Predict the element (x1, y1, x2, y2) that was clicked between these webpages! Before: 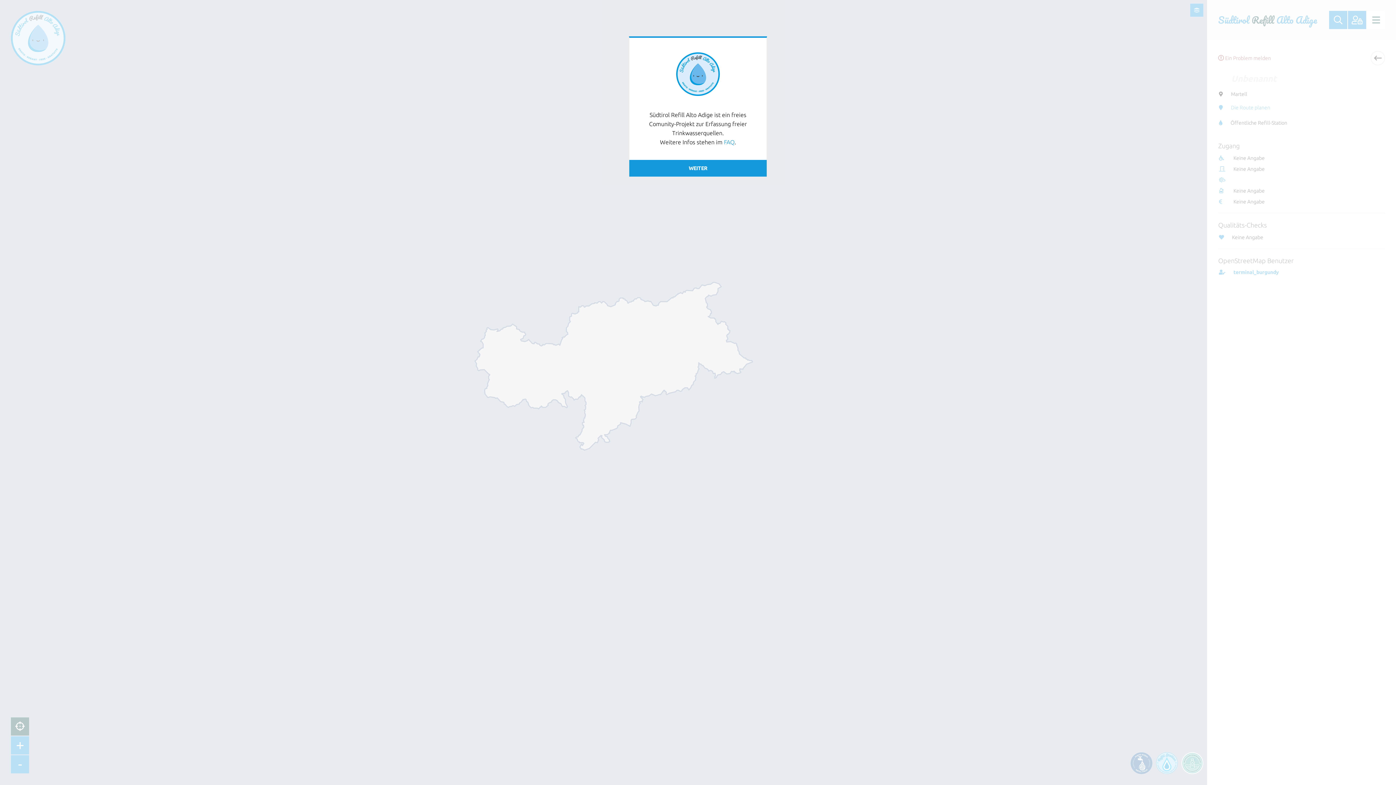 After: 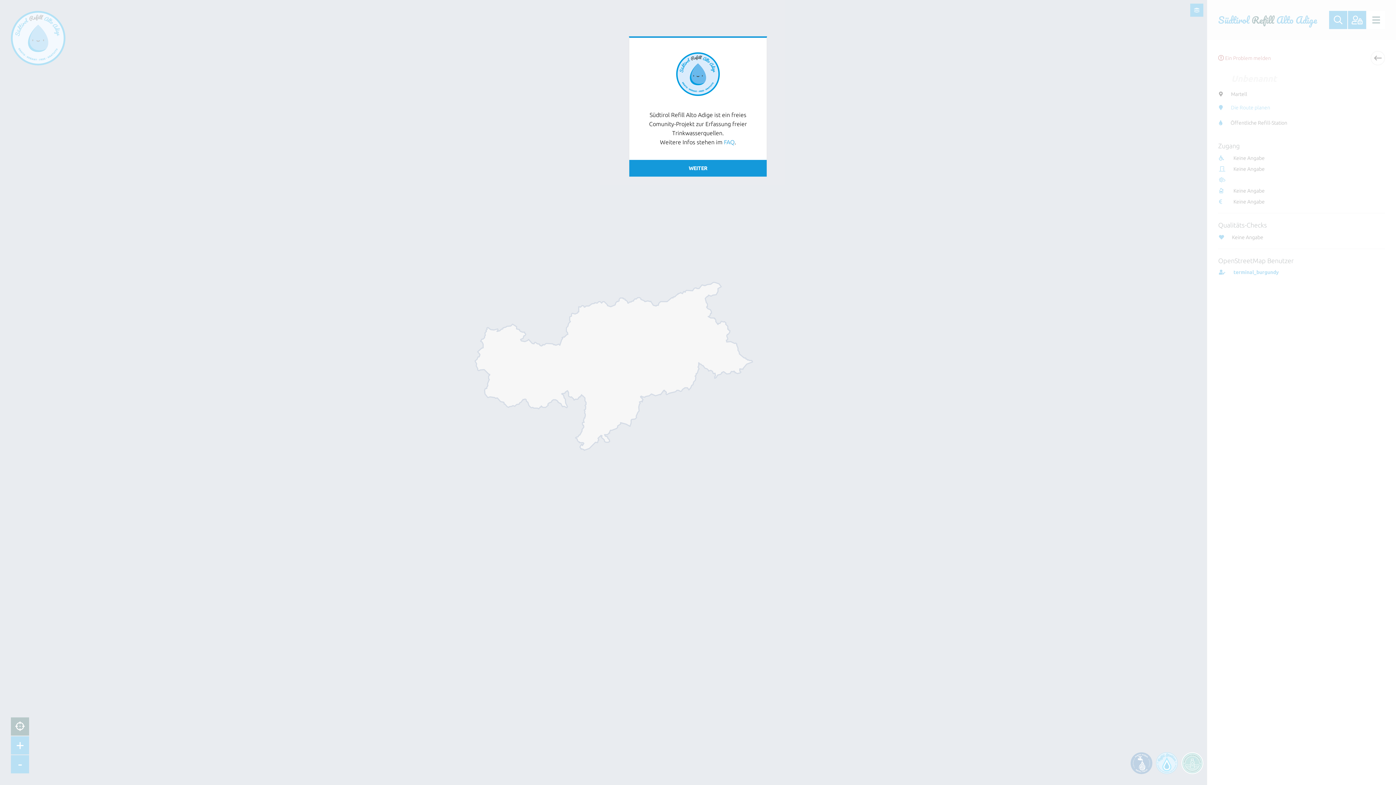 Action: bbox: (724, 138, 734, 145) label: FAQ